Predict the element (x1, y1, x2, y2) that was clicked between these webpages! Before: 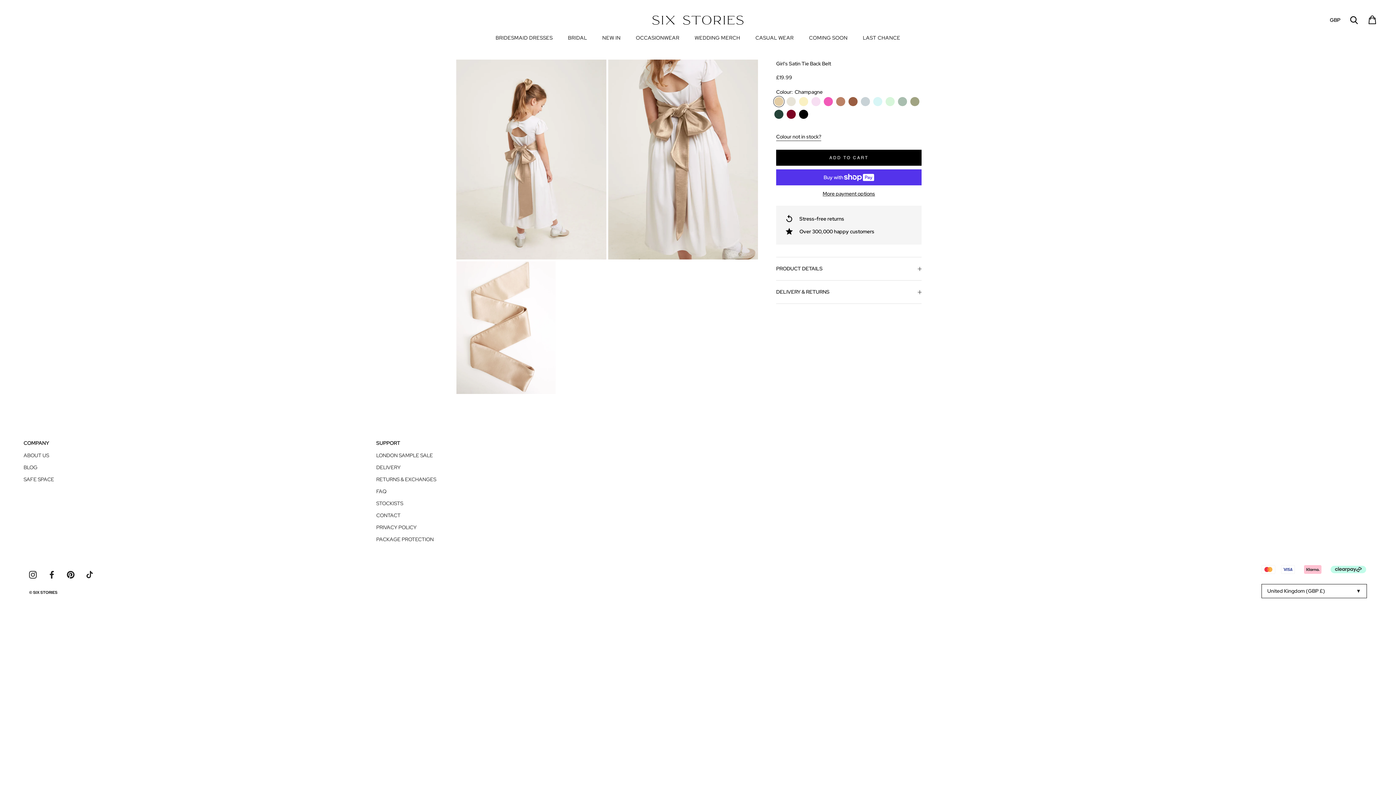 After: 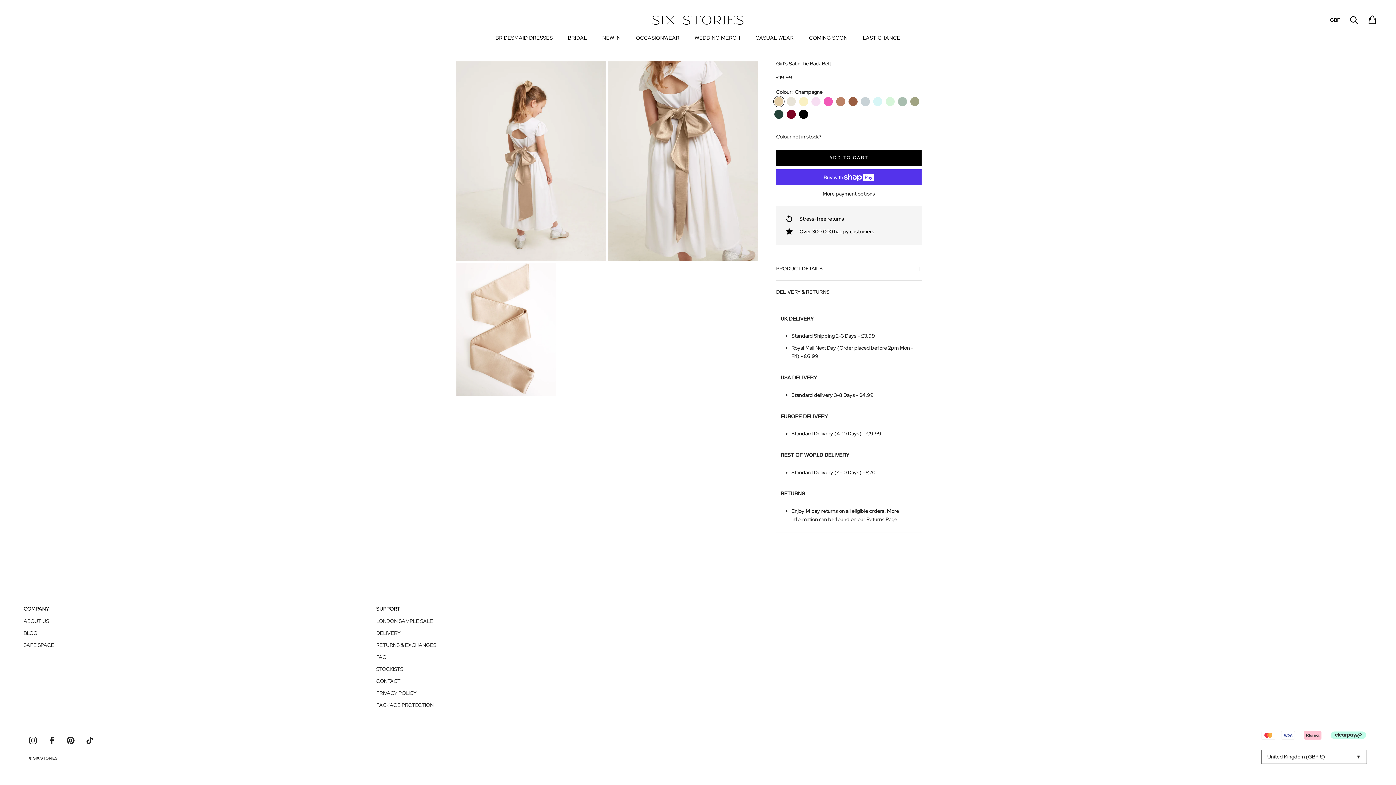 Action: bbox: (776, 280, 921, 303) label: DELIVERY & RETURNS